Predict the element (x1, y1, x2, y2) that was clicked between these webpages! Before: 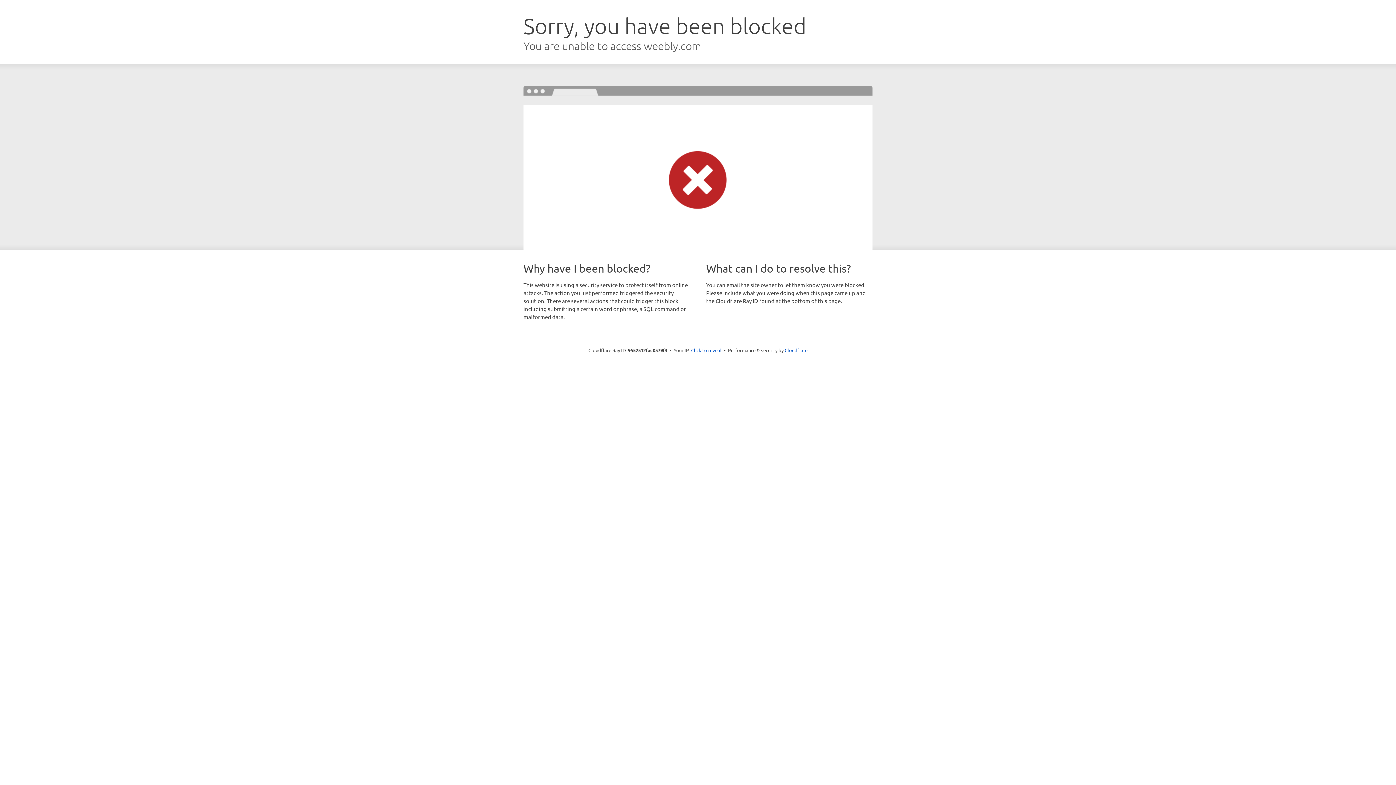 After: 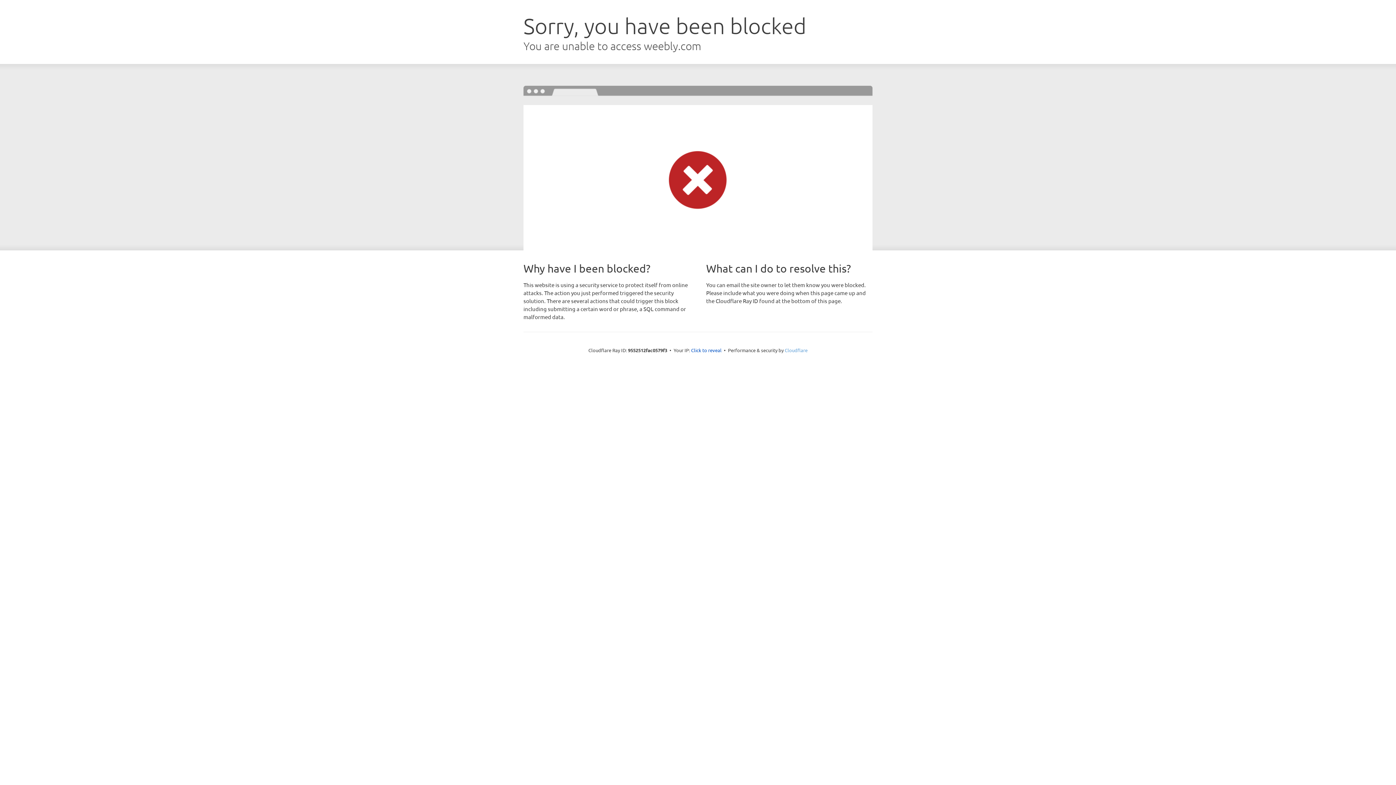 Action: label: Cloudflare bbox: (784, 347, 807, 353)